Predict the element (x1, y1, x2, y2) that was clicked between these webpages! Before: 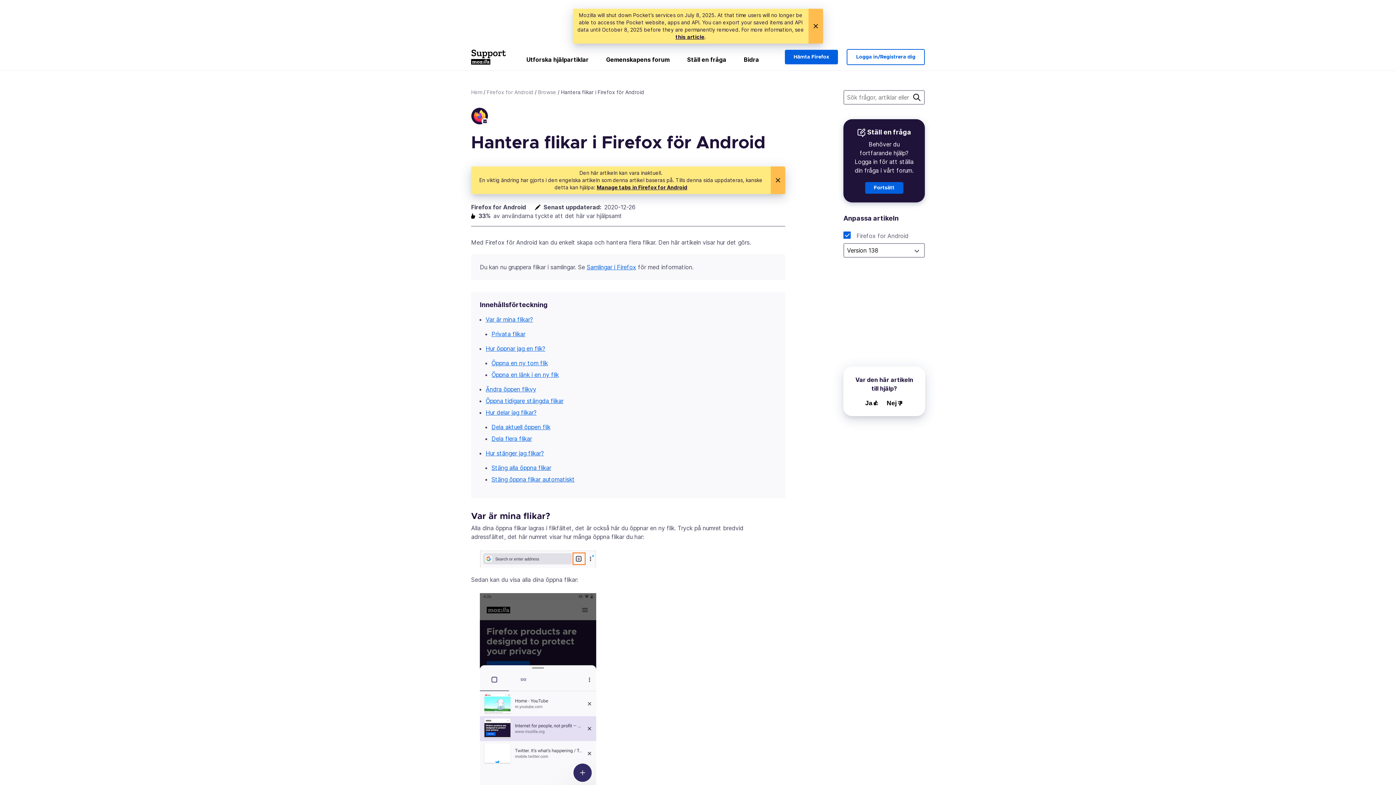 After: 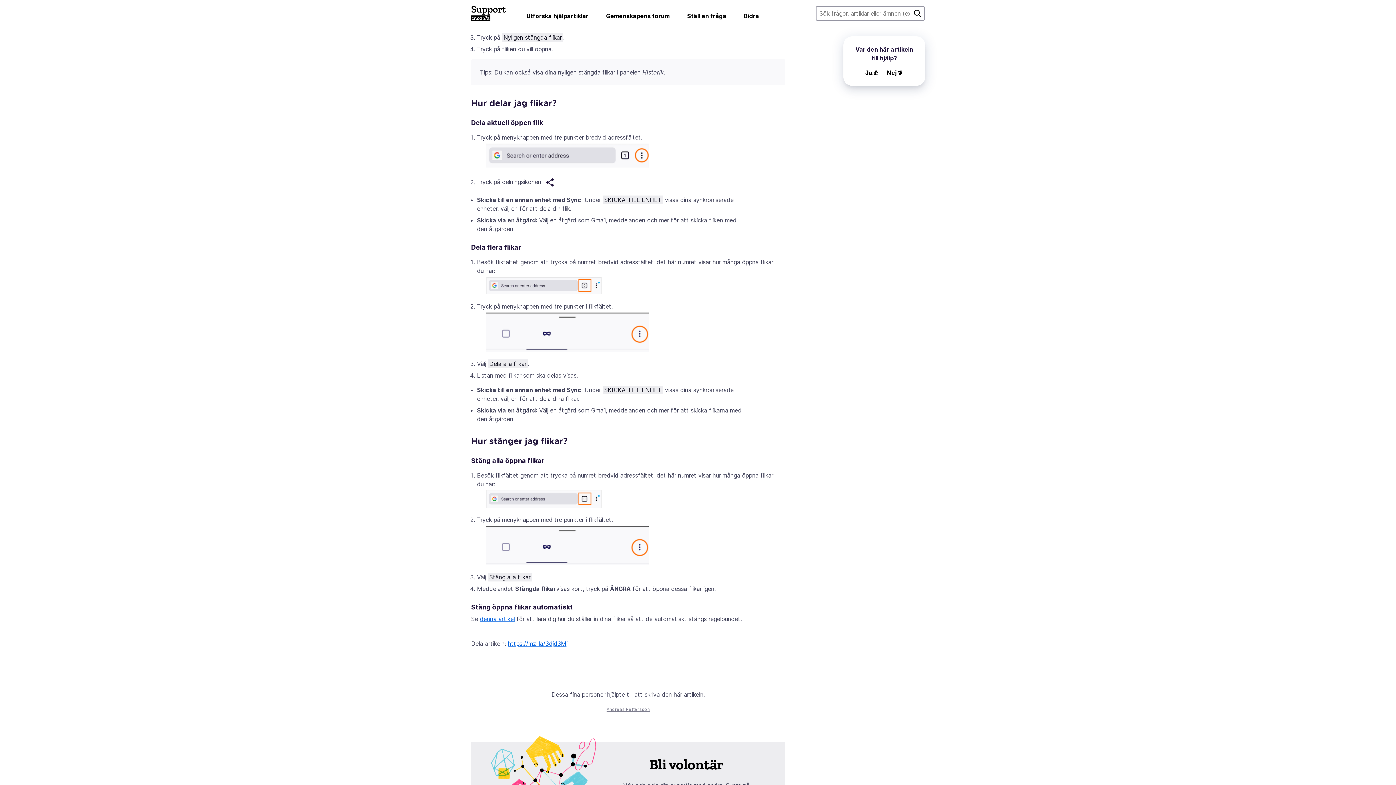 Action: label: Hur delar jag flikar? bbox: (485, 409, 536, 416)